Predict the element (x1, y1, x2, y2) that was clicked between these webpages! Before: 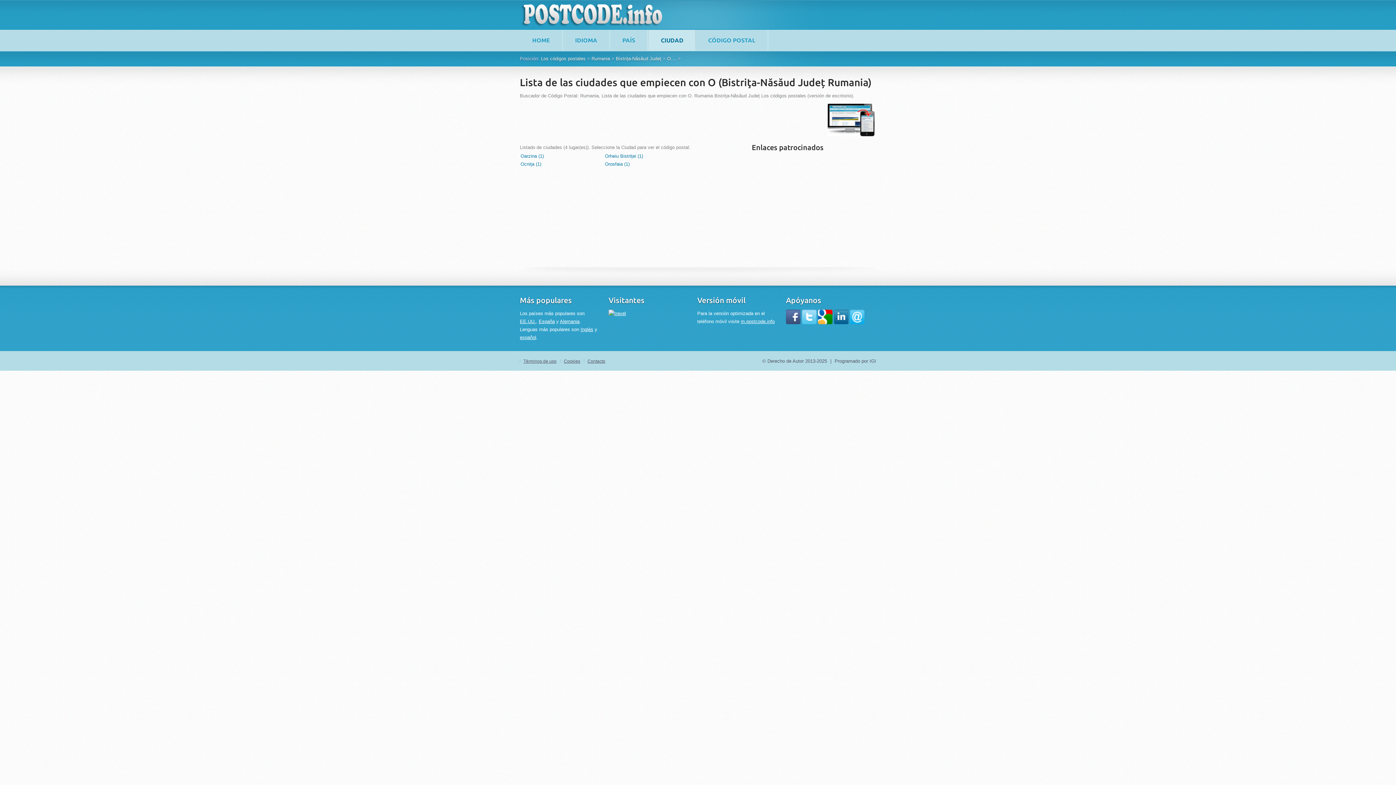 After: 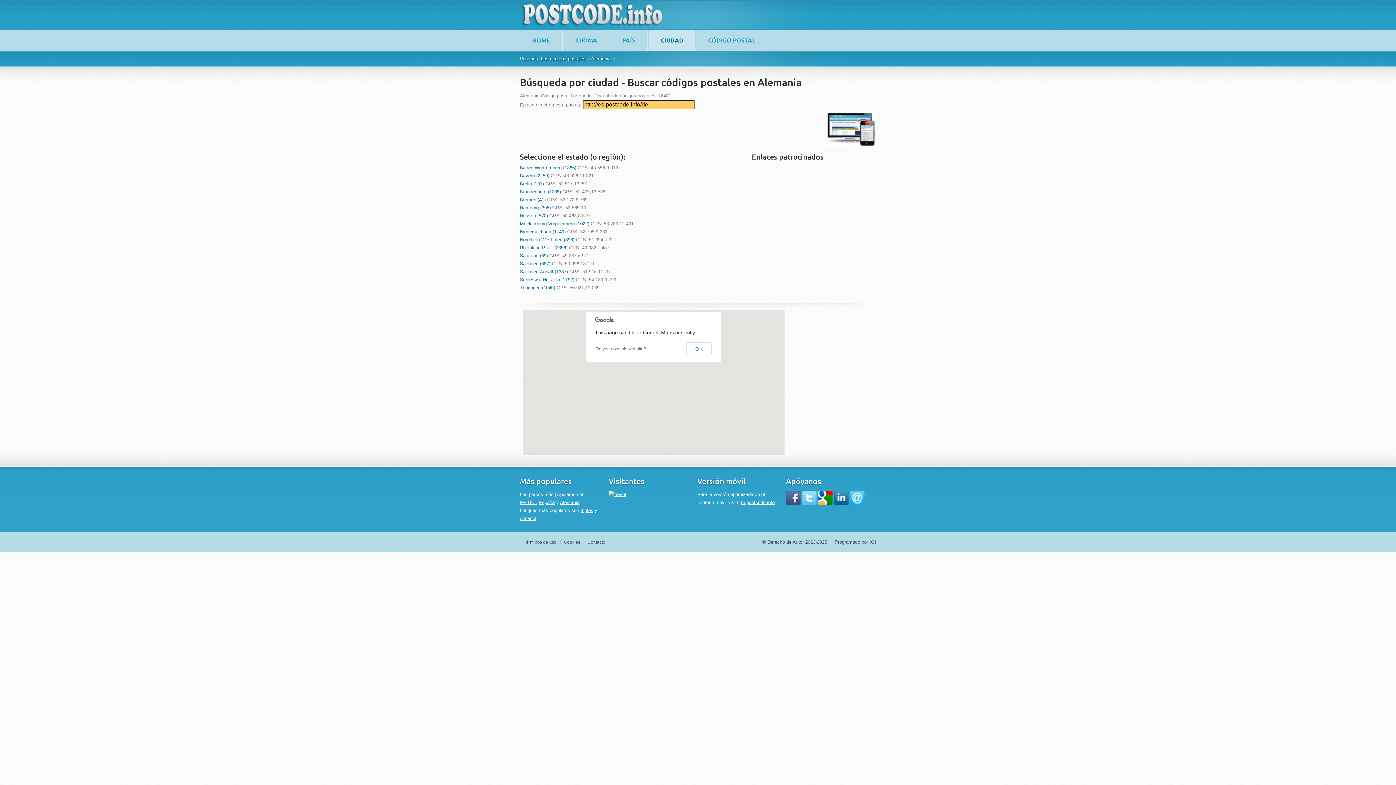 Action: label: Alemania bbox: (560, 318, 579, 324)